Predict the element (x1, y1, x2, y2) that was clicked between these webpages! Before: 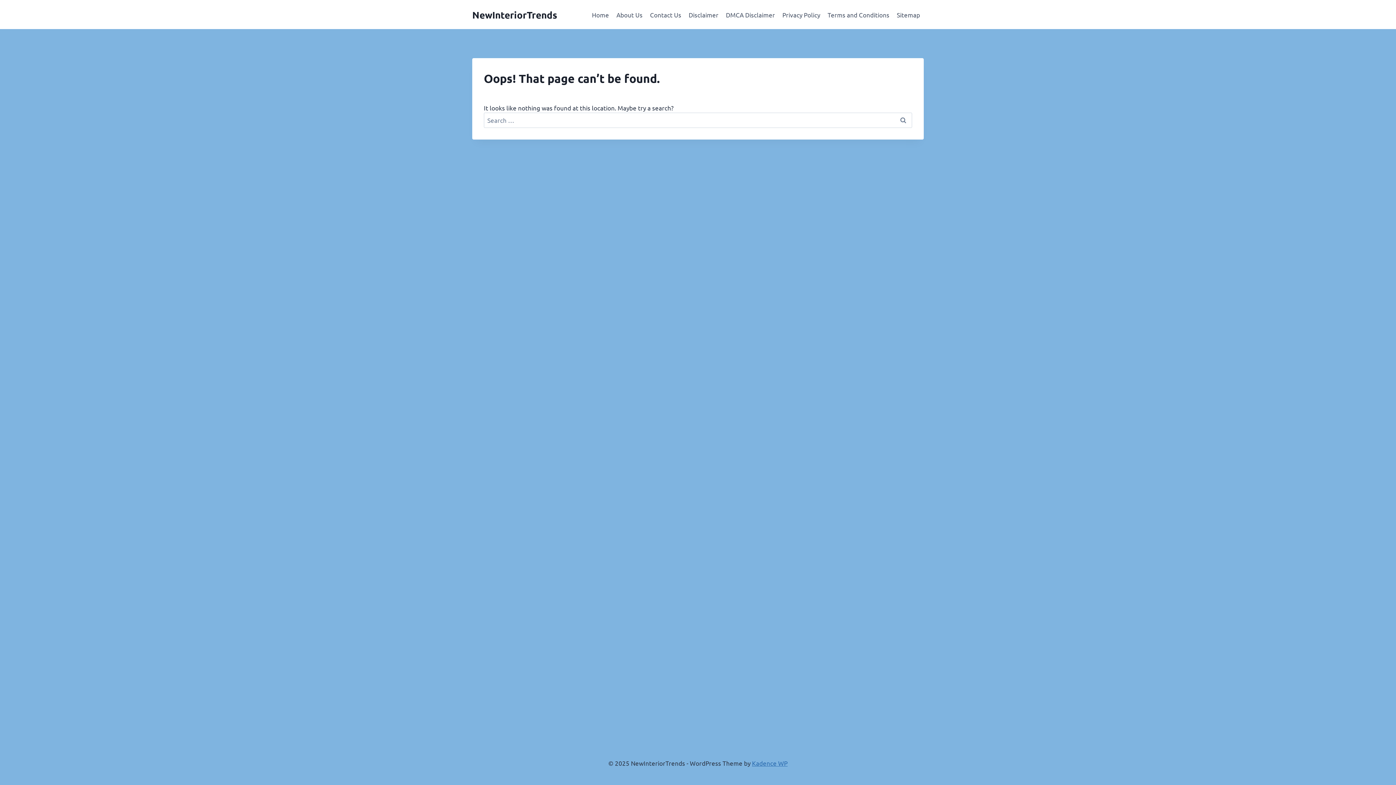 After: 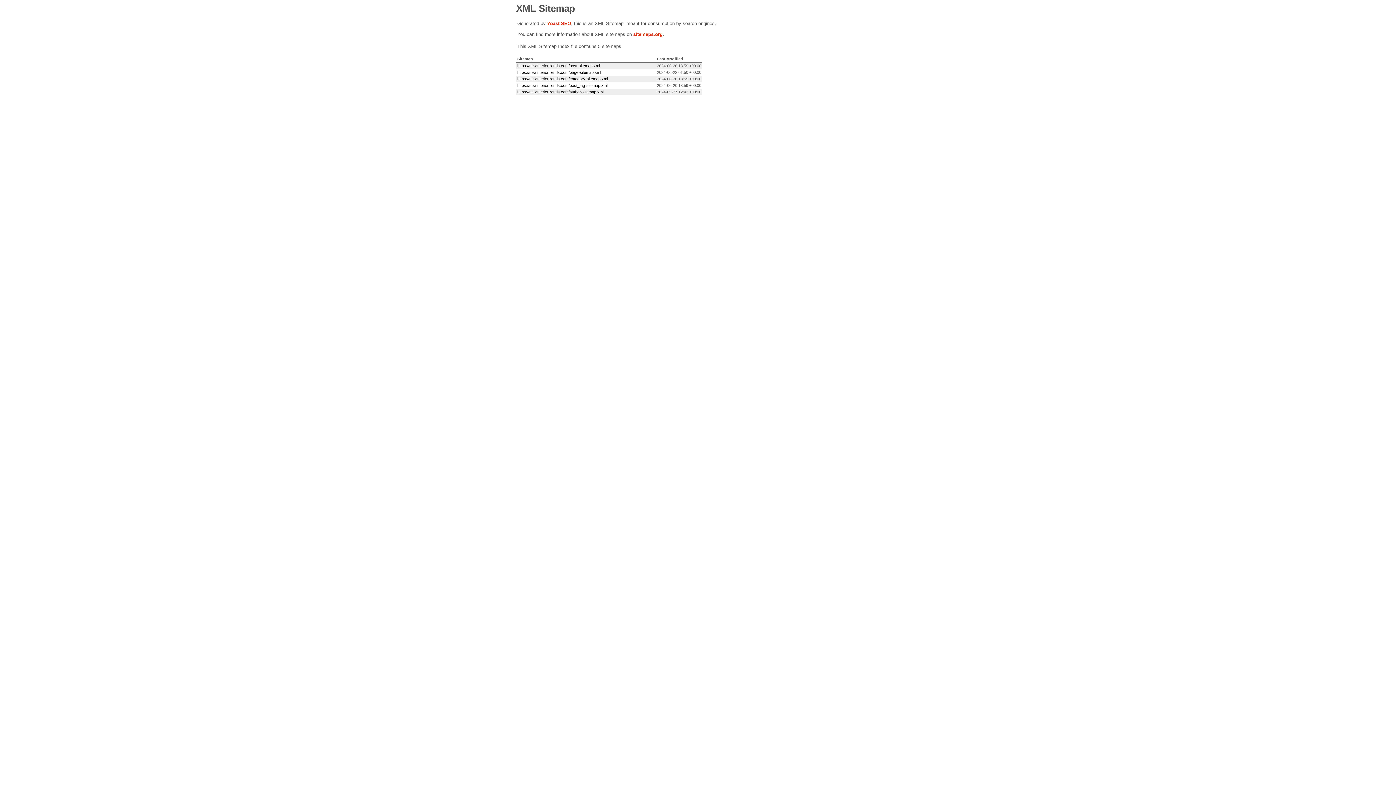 Action: bbox: (893, 5, 924, 23) label: Sitemap